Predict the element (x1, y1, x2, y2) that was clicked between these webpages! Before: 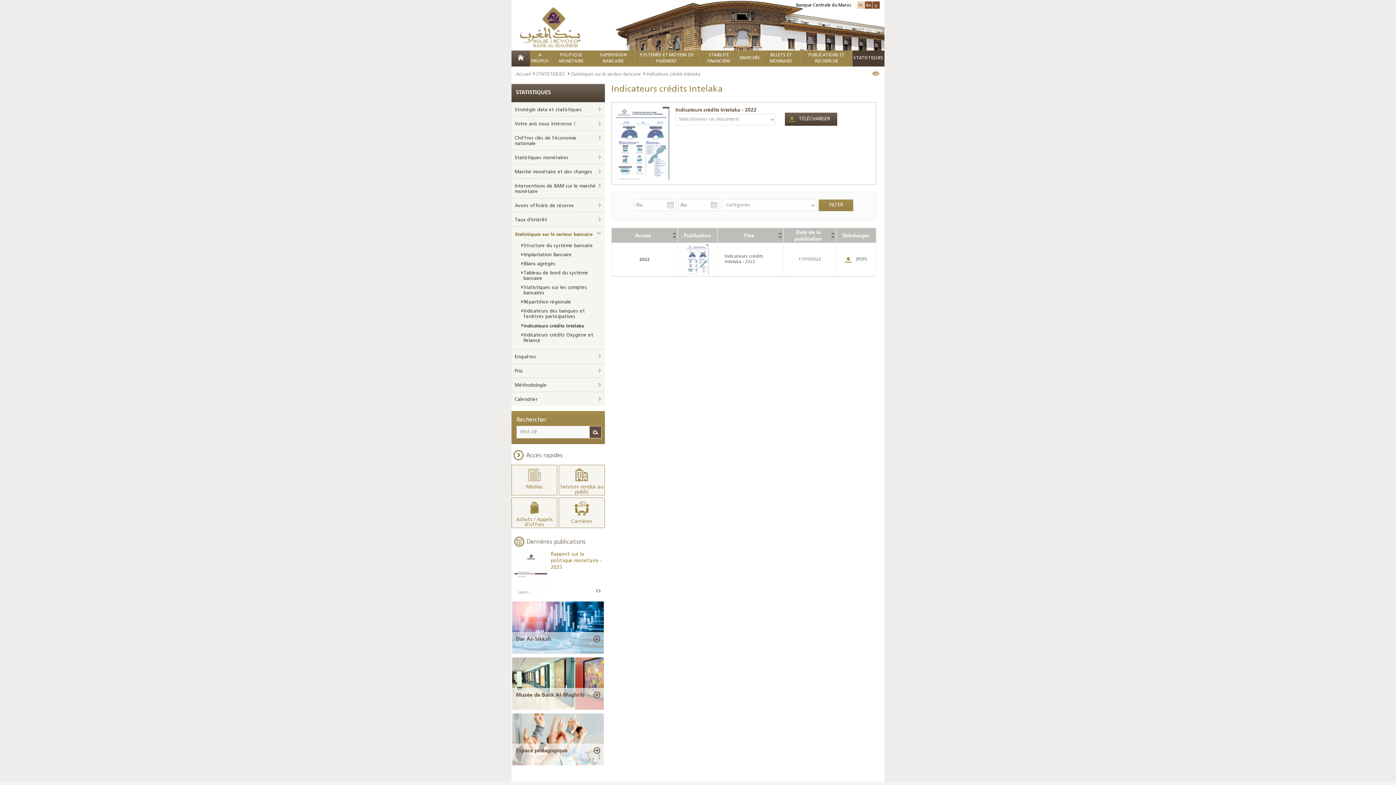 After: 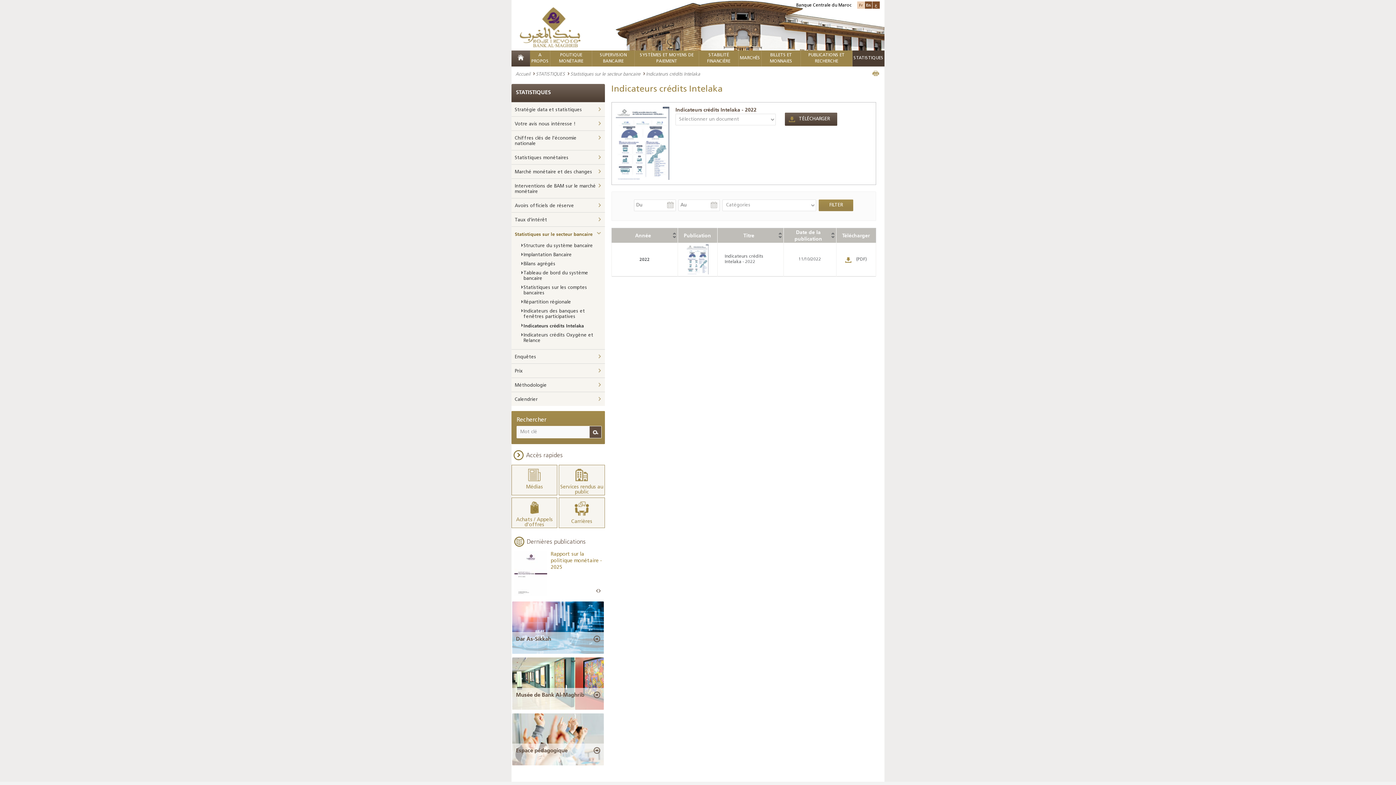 Action: bbox: (672, 232, 675, 234)